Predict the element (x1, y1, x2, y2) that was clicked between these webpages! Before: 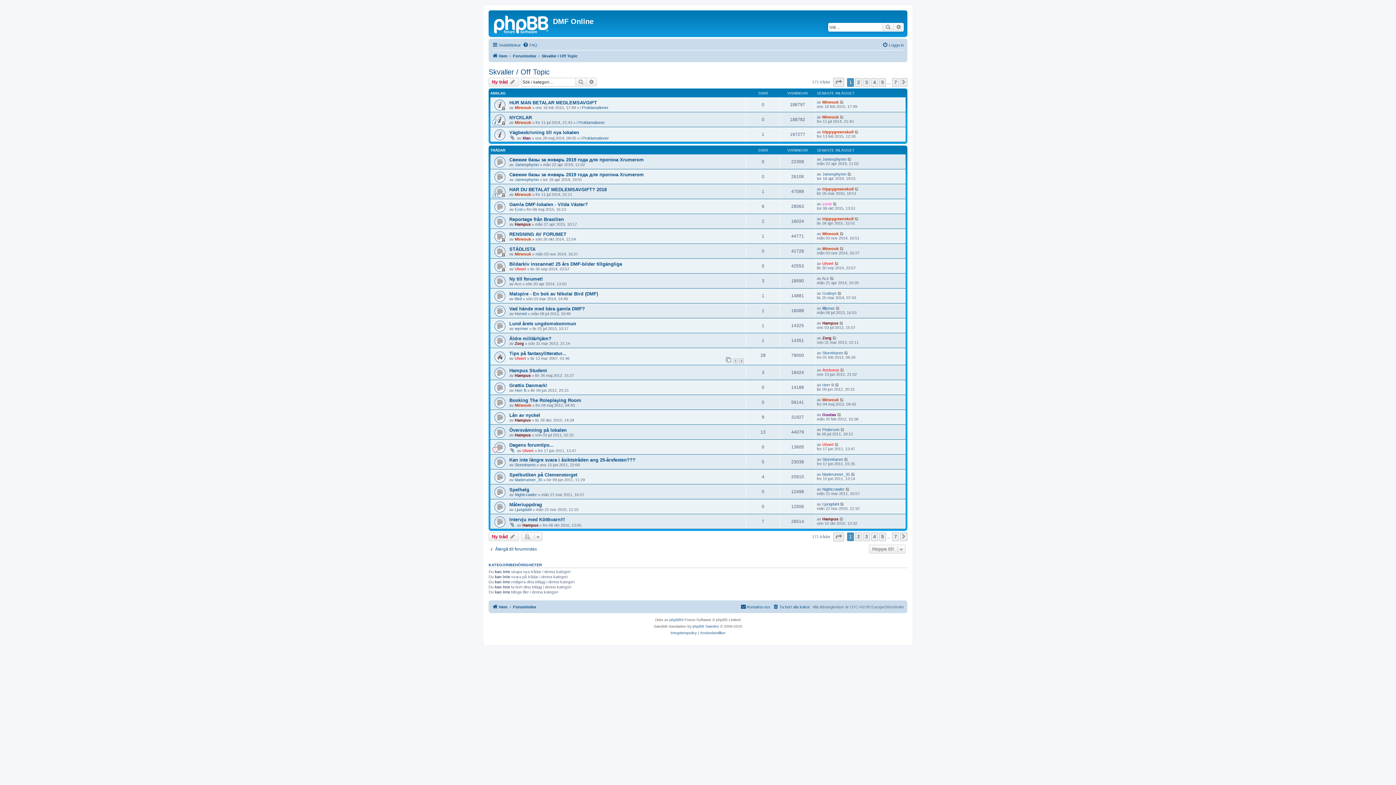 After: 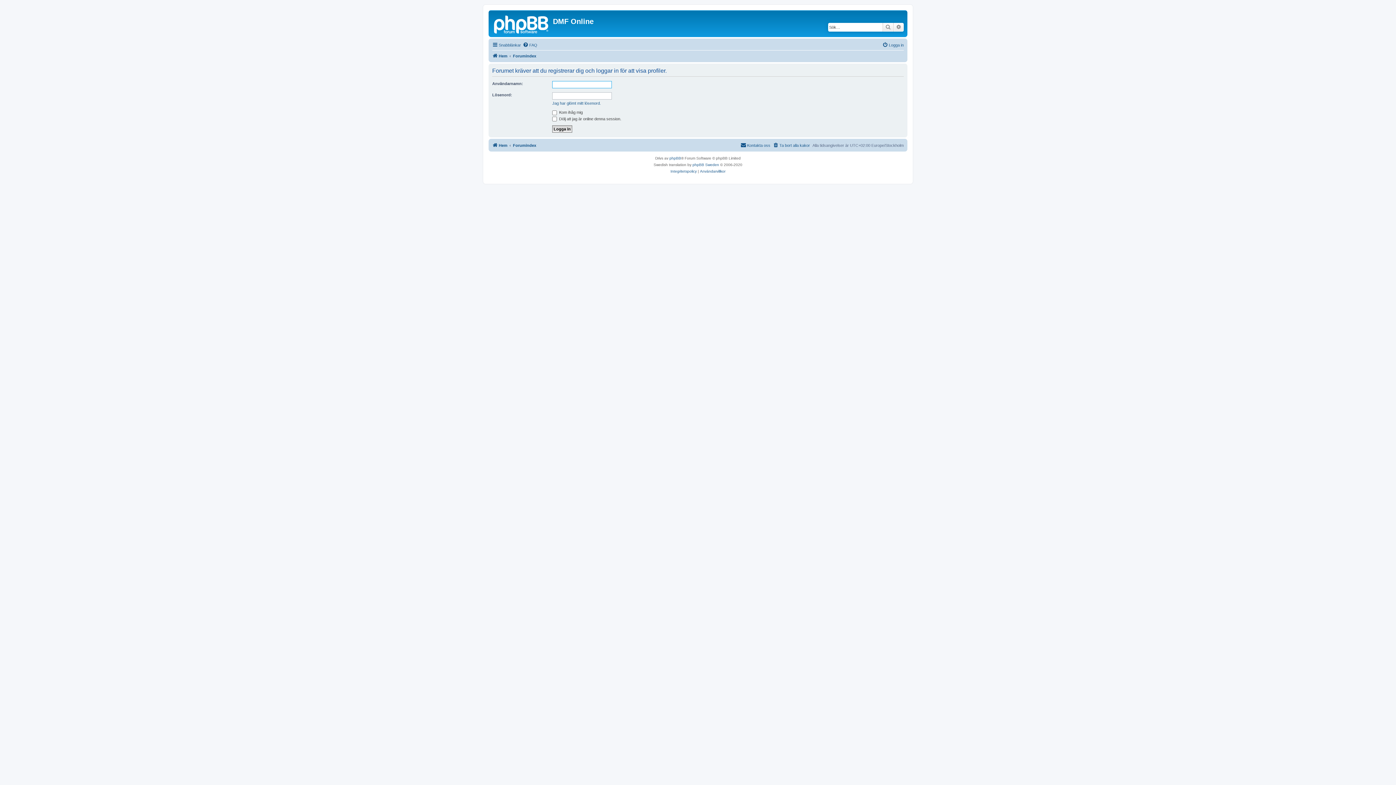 Action: label: Xian bbox: (522, 136, 530, 140)